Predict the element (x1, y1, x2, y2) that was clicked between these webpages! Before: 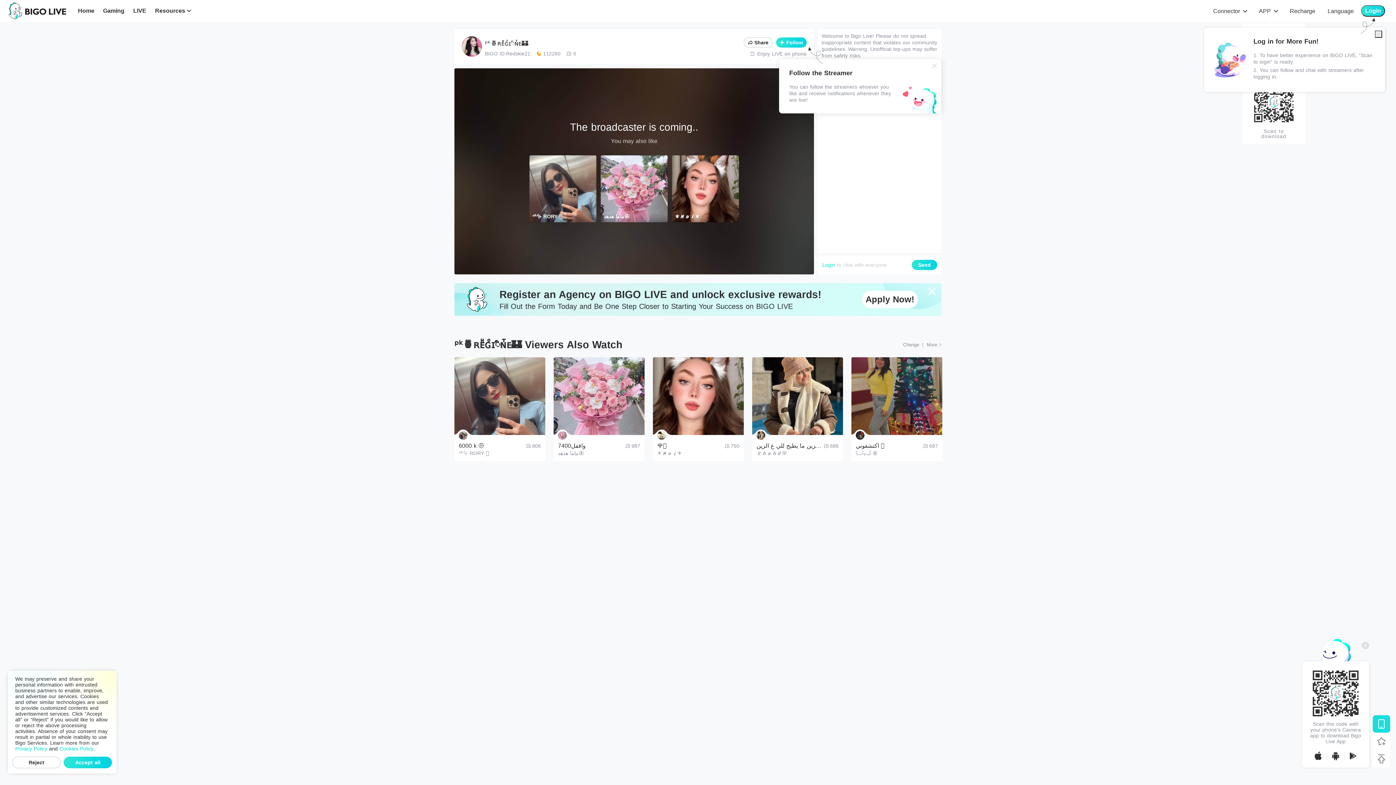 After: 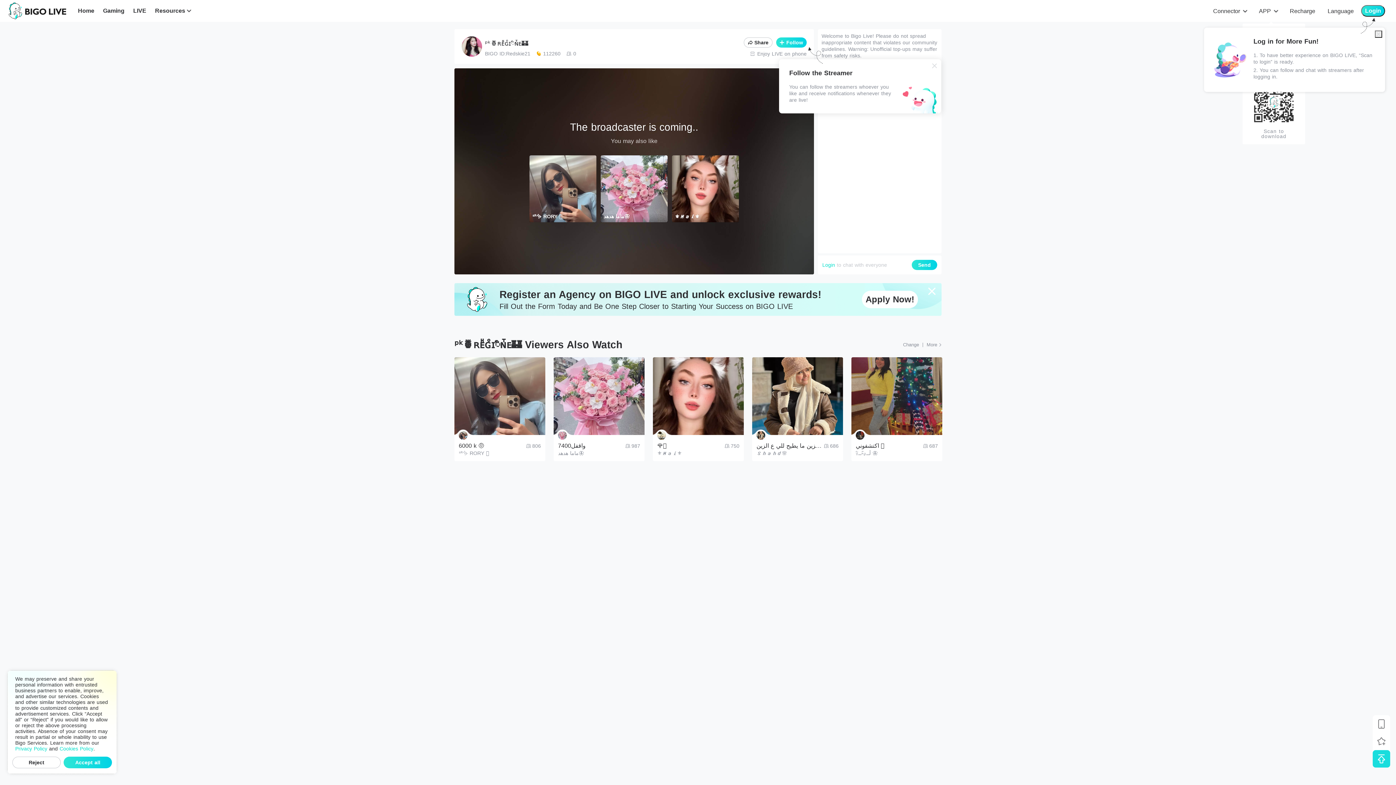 Action: bbox: (1373, 750, 1390, 768)